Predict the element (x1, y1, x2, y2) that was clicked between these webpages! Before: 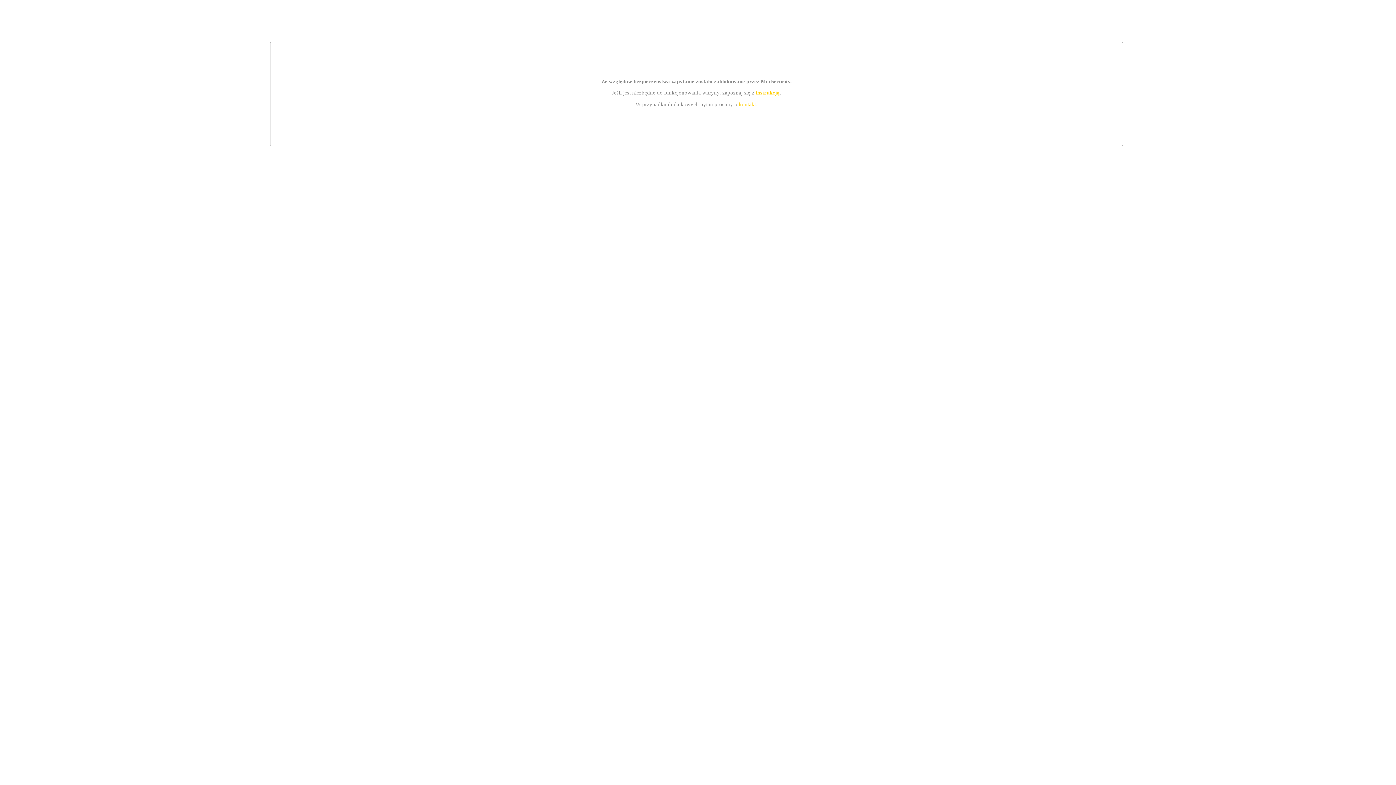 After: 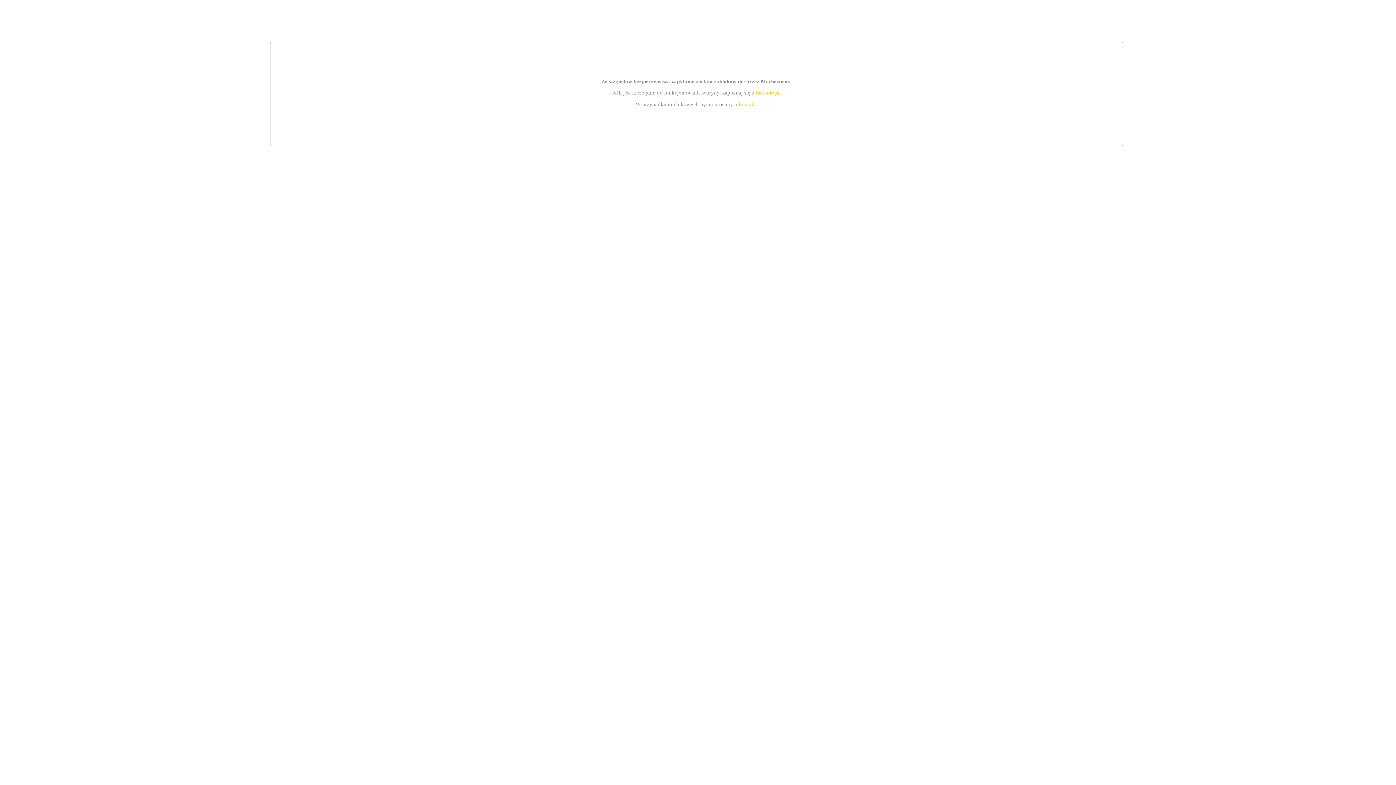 Action: label: kontakt bbox: (739, 101, 756, 107)